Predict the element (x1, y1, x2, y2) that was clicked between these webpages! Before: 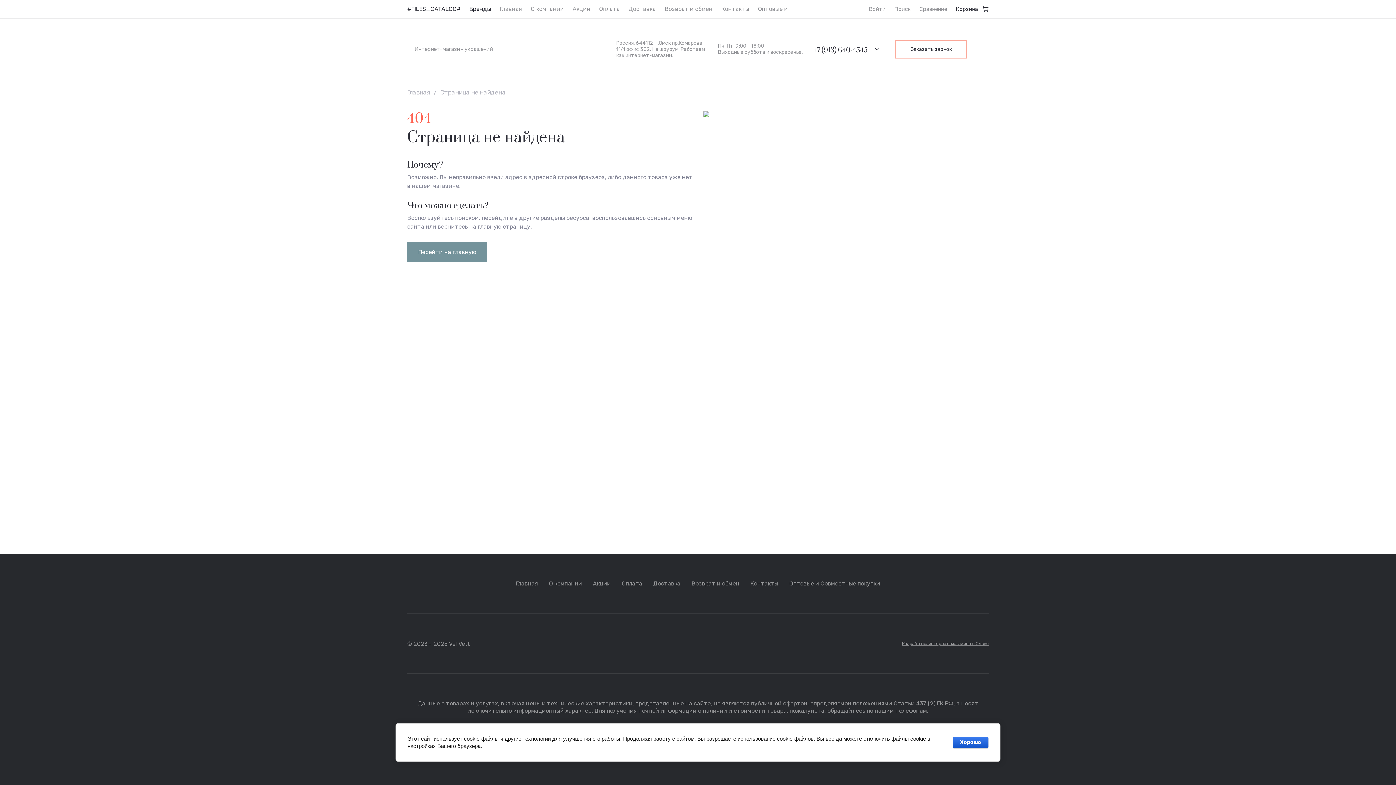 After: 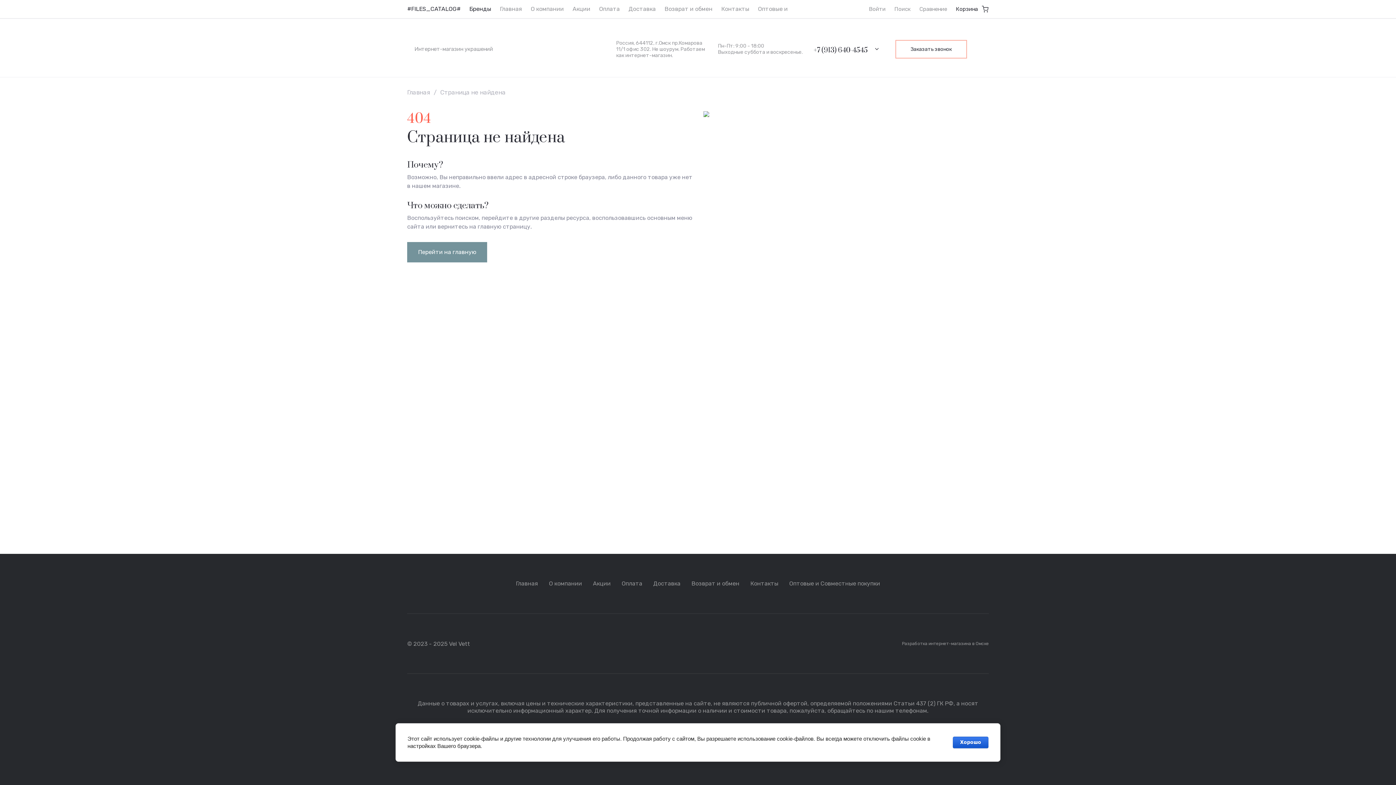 Action: label: Разработка интернет-магазина в Омске bbox: (902, 641, 989, 646)